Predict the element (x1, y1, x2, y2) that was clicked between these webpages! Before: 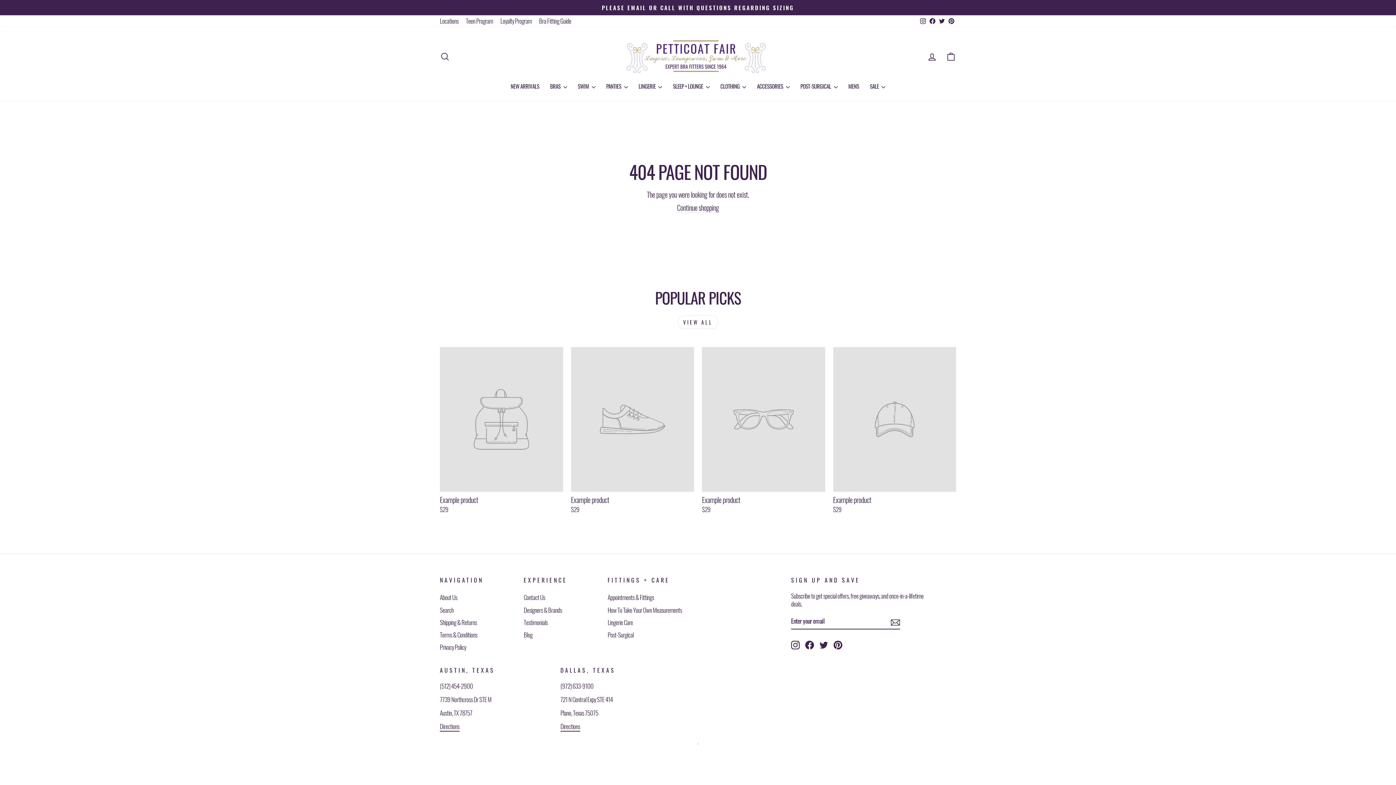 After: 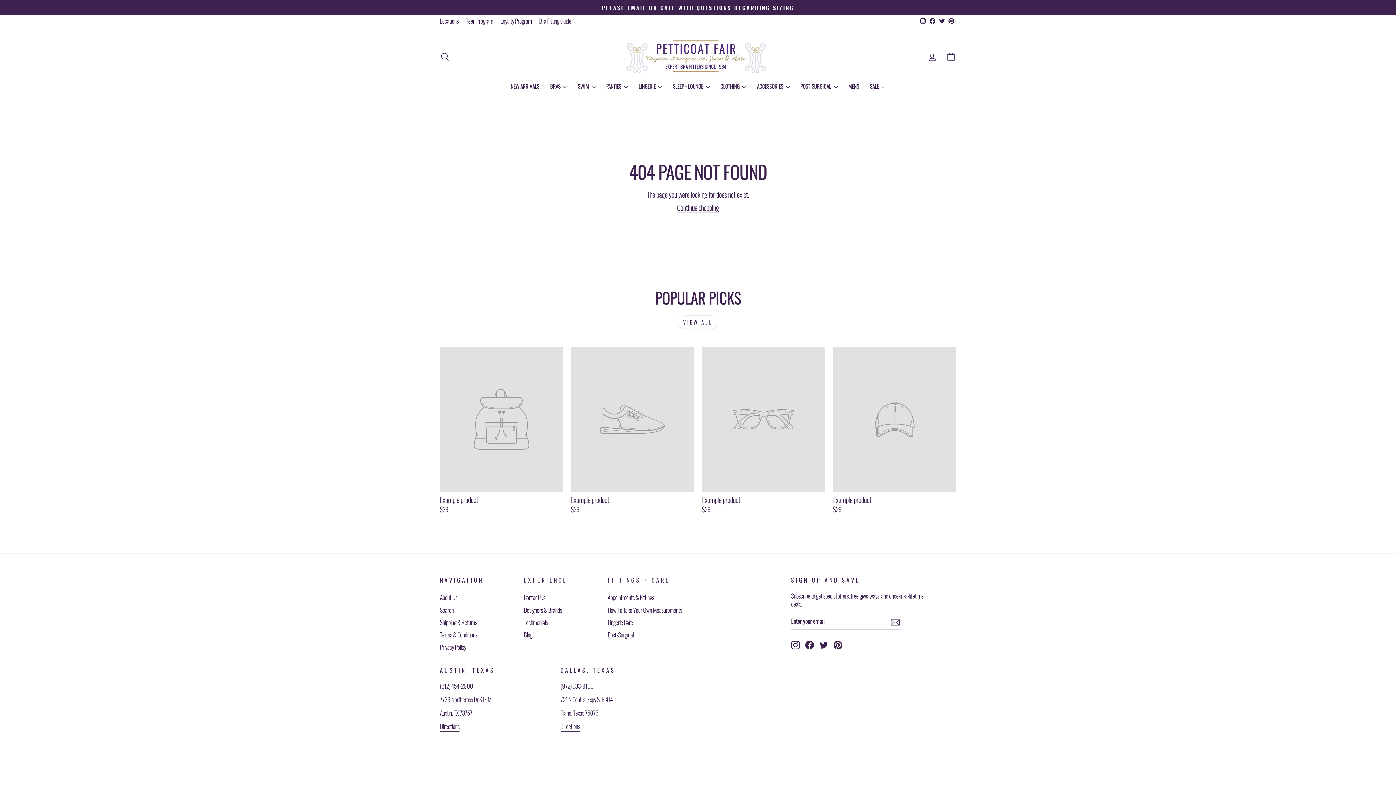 Action: bbox: (928, 15, 937, 26) label: Facebook